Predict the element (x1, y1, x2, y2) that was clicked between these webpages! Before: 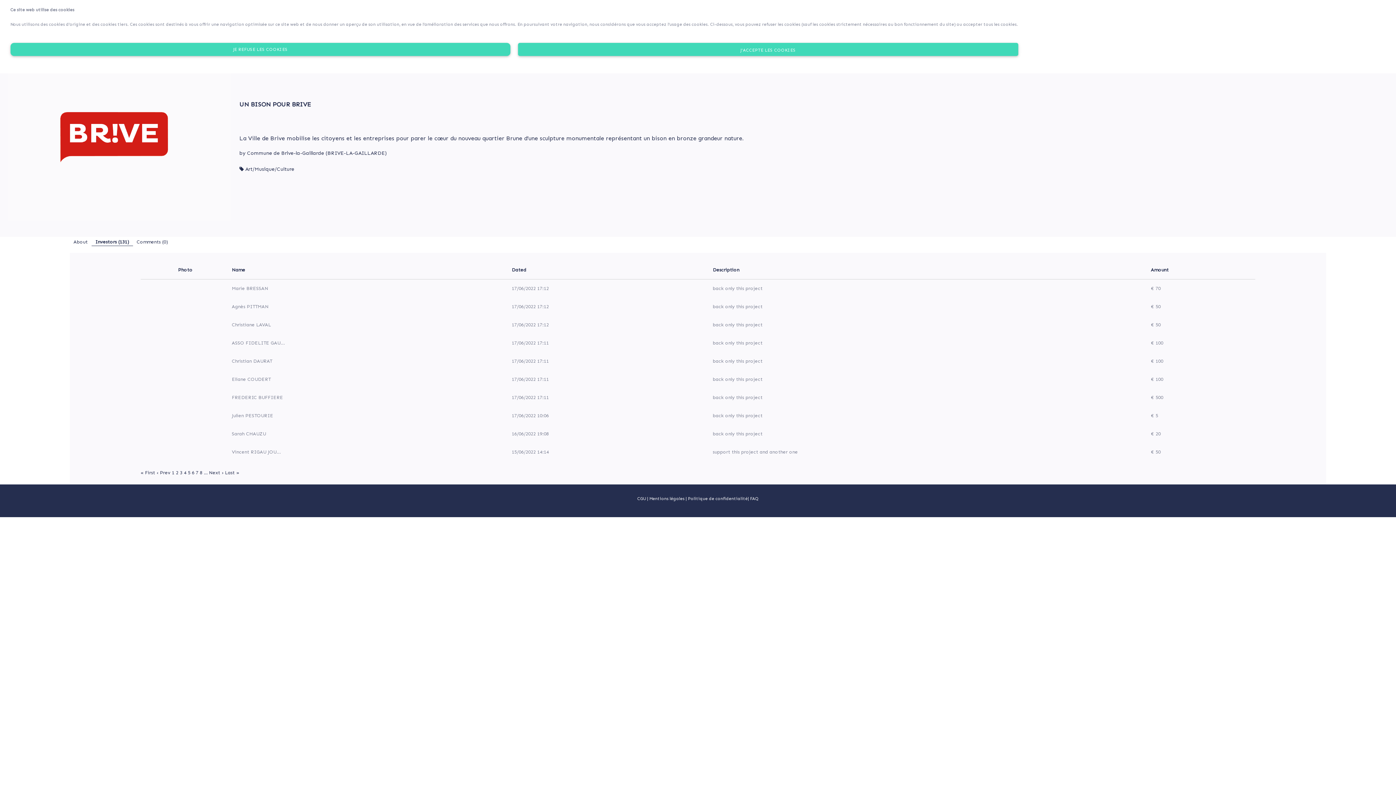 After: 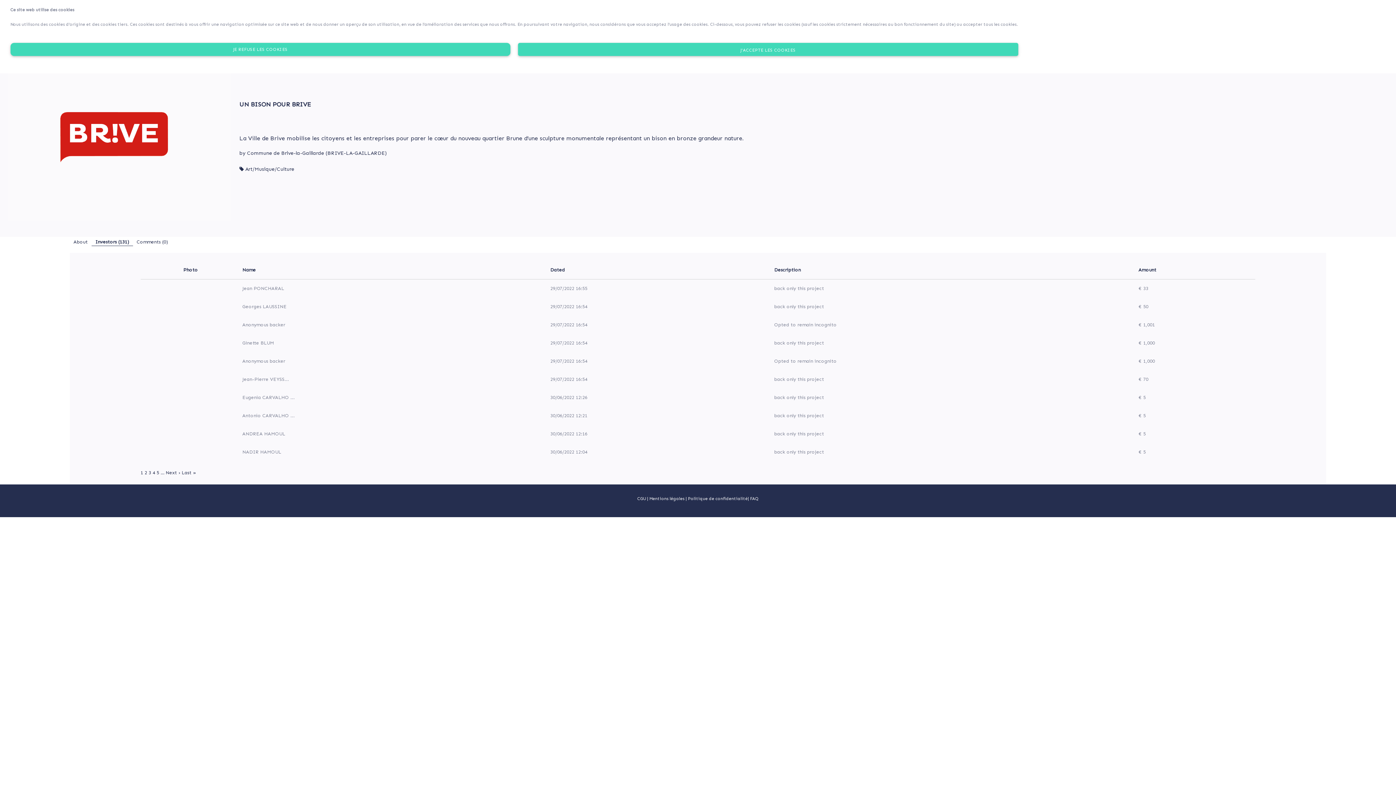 Action: bbox: (171, 470, 174, 475) label: 1